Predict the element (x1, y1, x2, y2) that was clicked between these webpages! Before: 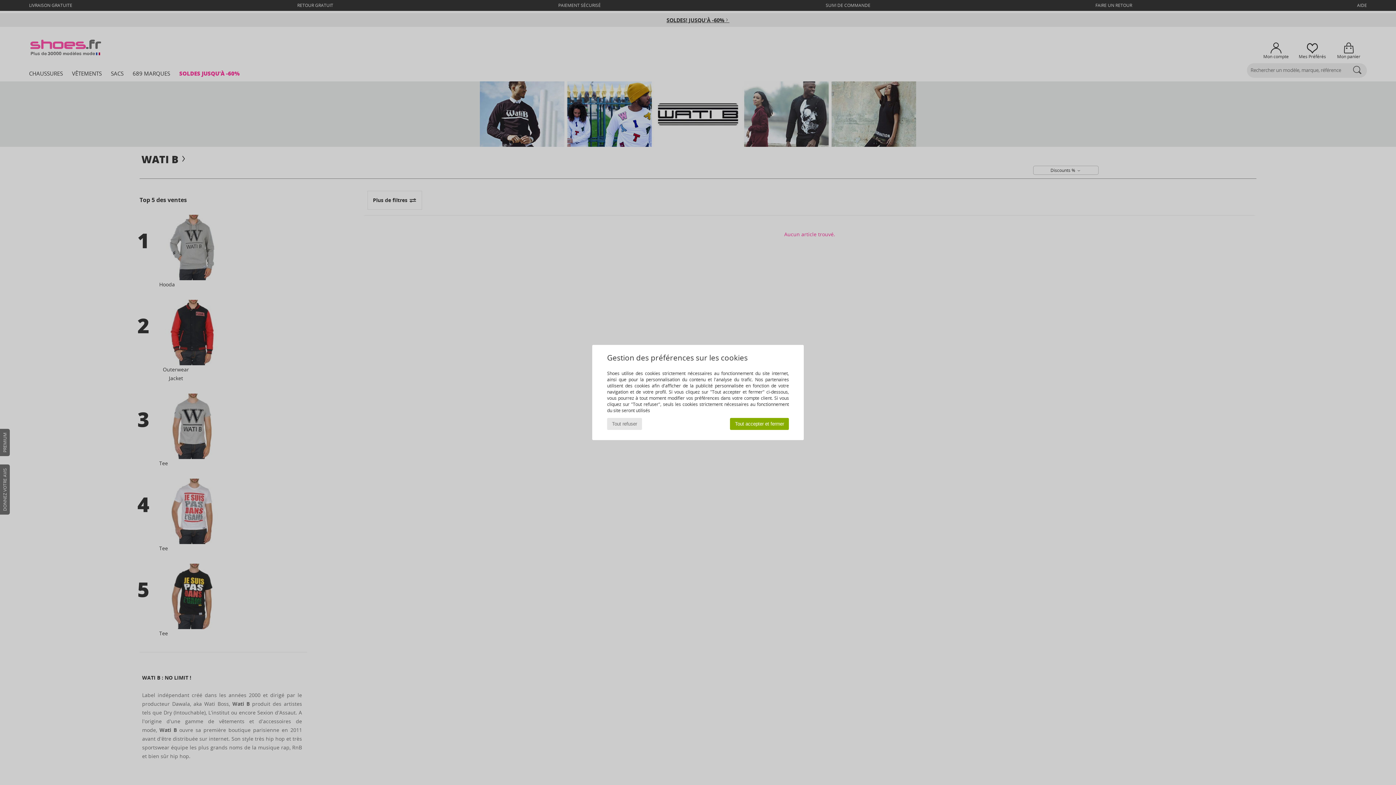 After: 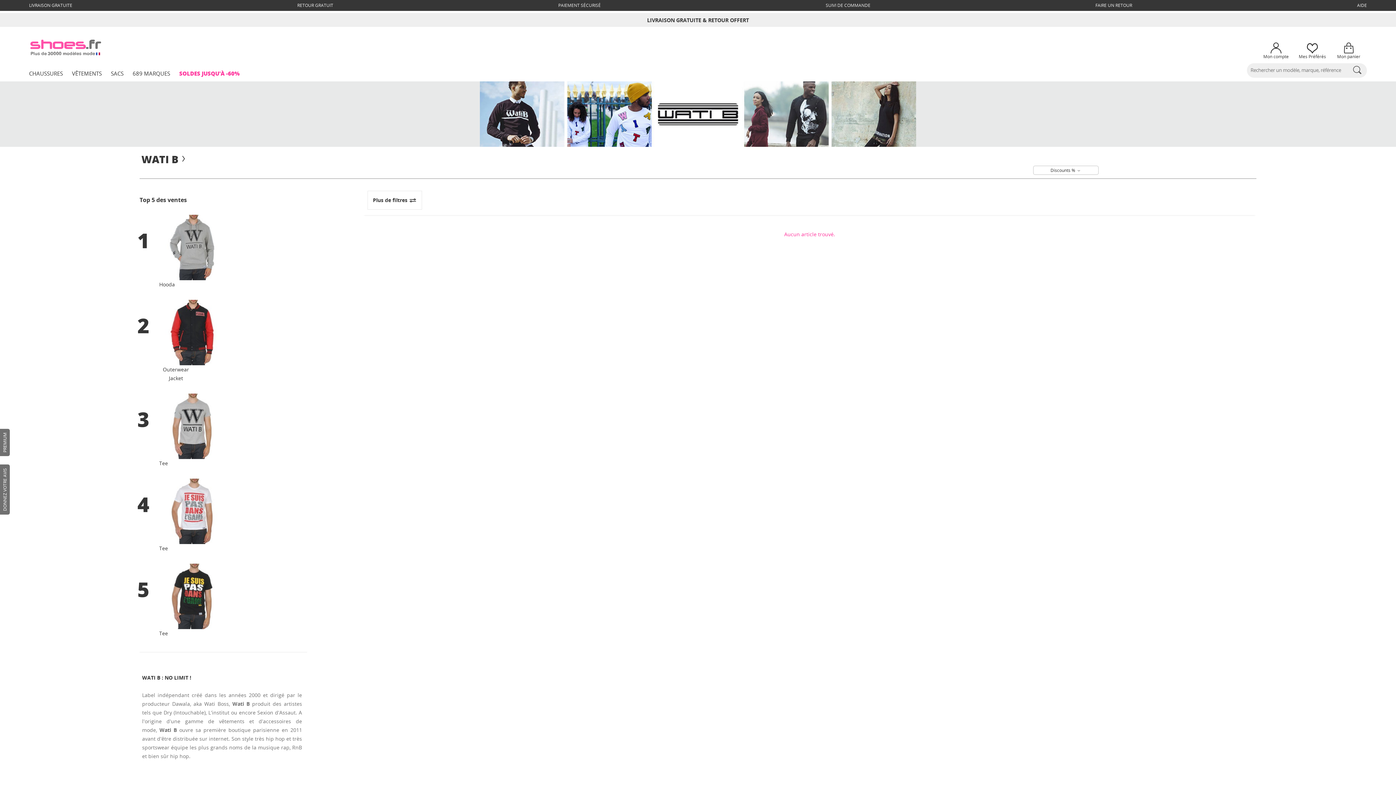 Action: label: Tout refuser bbox: (607, 418, 642, 430)